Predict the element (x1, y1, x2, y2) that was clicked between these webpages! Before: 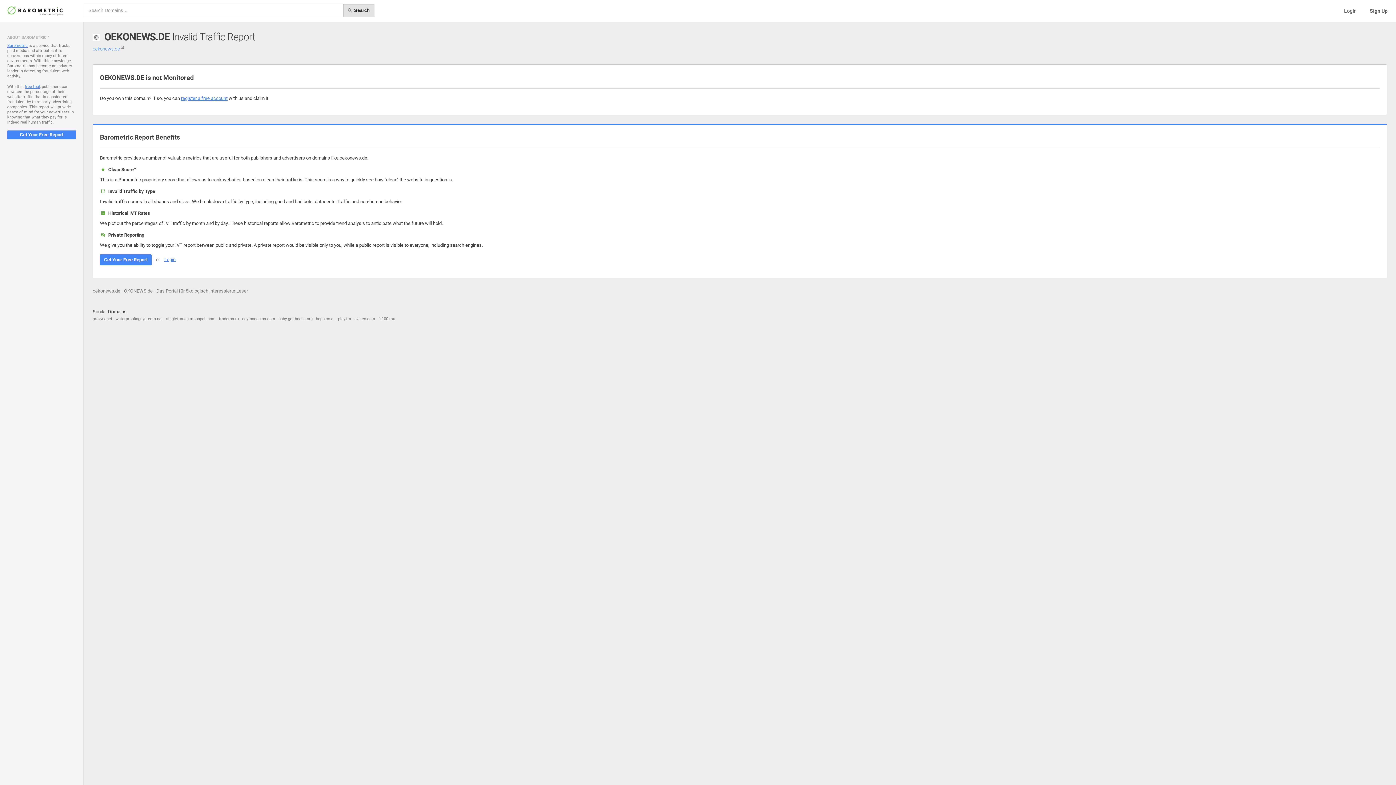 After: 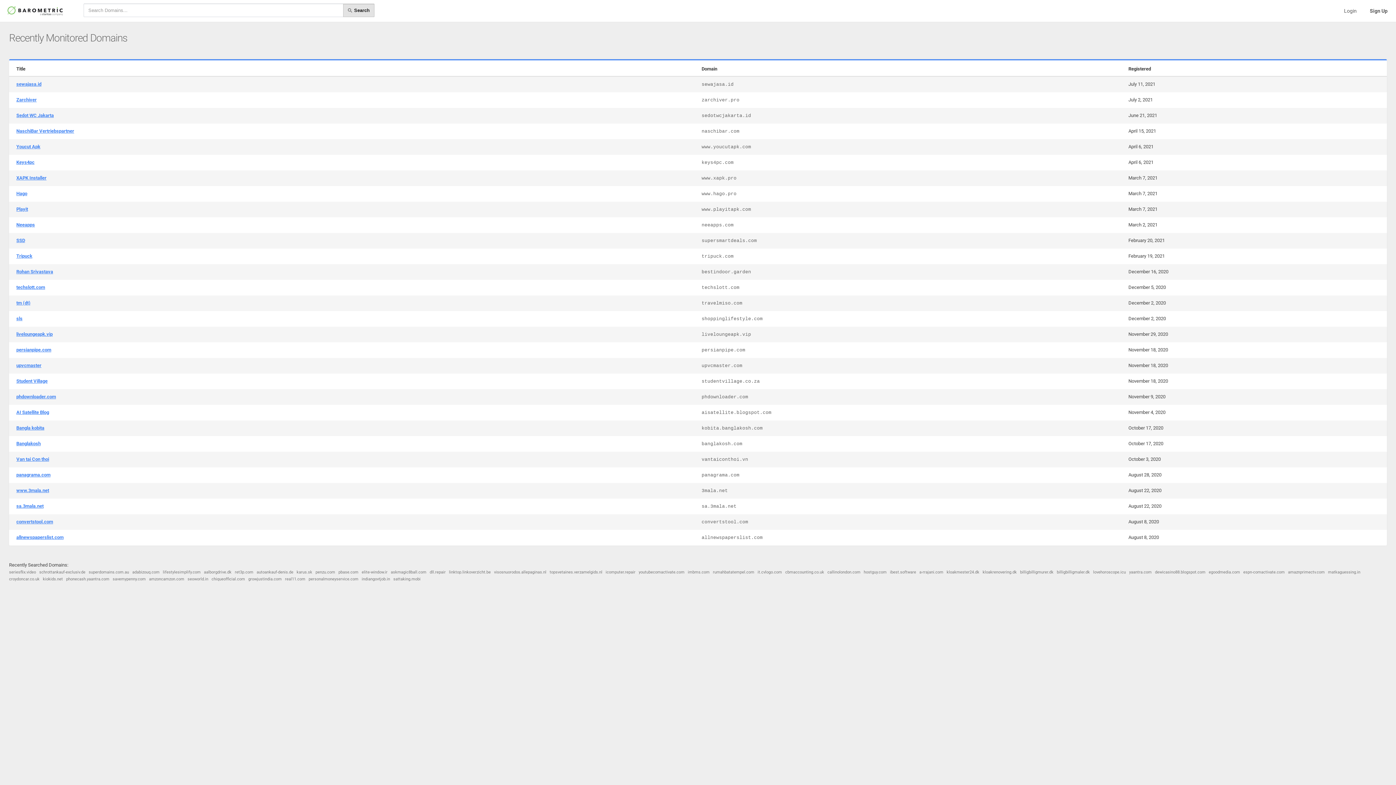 Action: label:  Search bbox: (343, 3, 374, 17)